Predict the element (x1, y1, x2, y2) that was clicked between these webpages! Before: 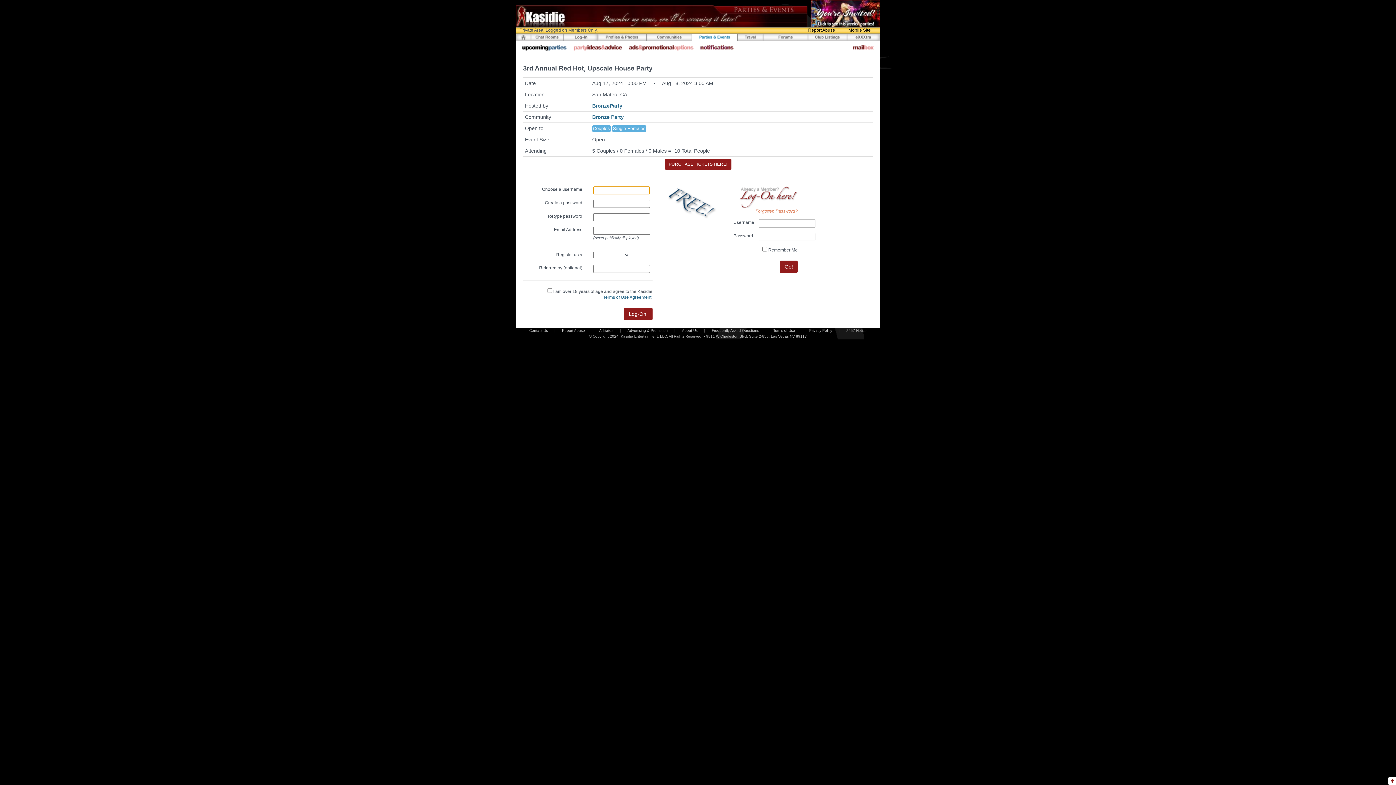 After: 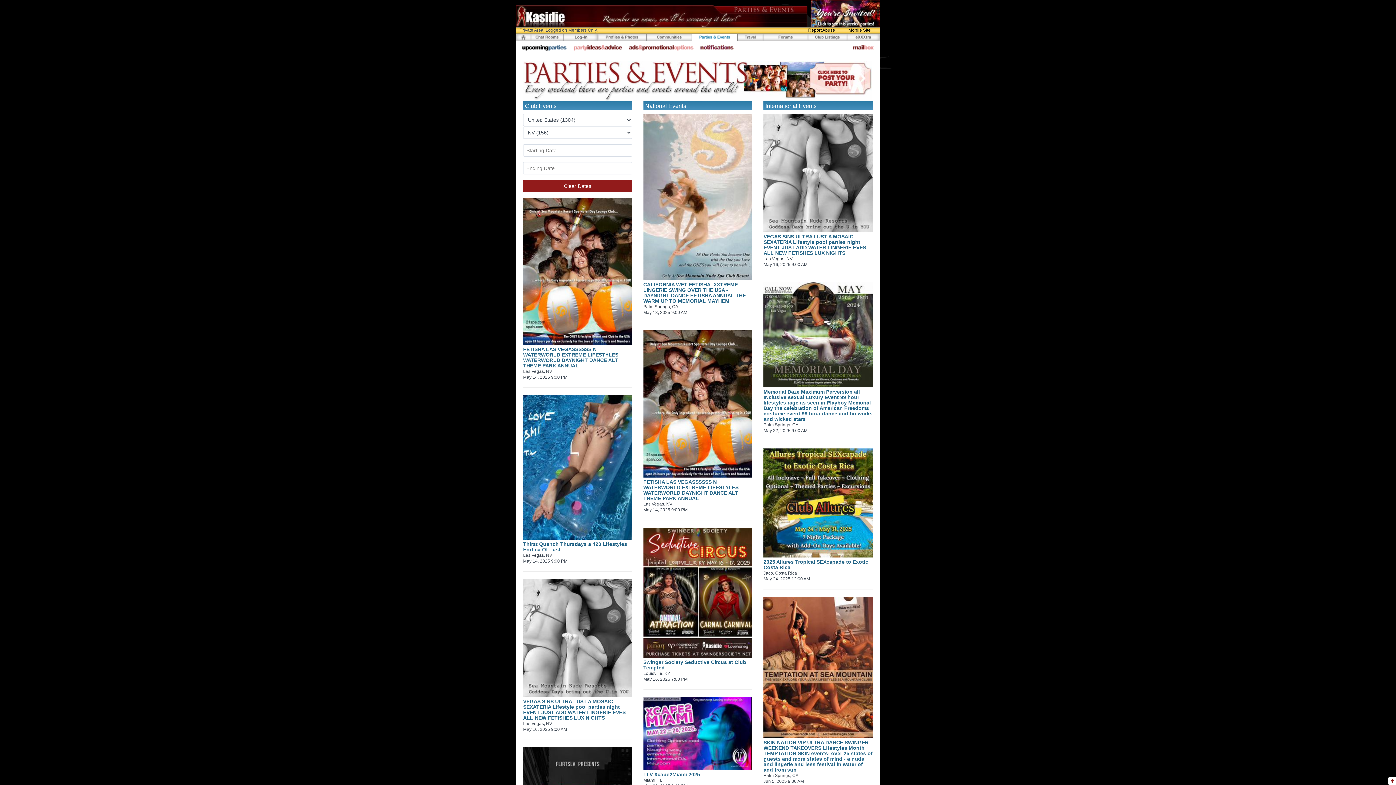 Action: bbox: (521, 44, 567, 50)